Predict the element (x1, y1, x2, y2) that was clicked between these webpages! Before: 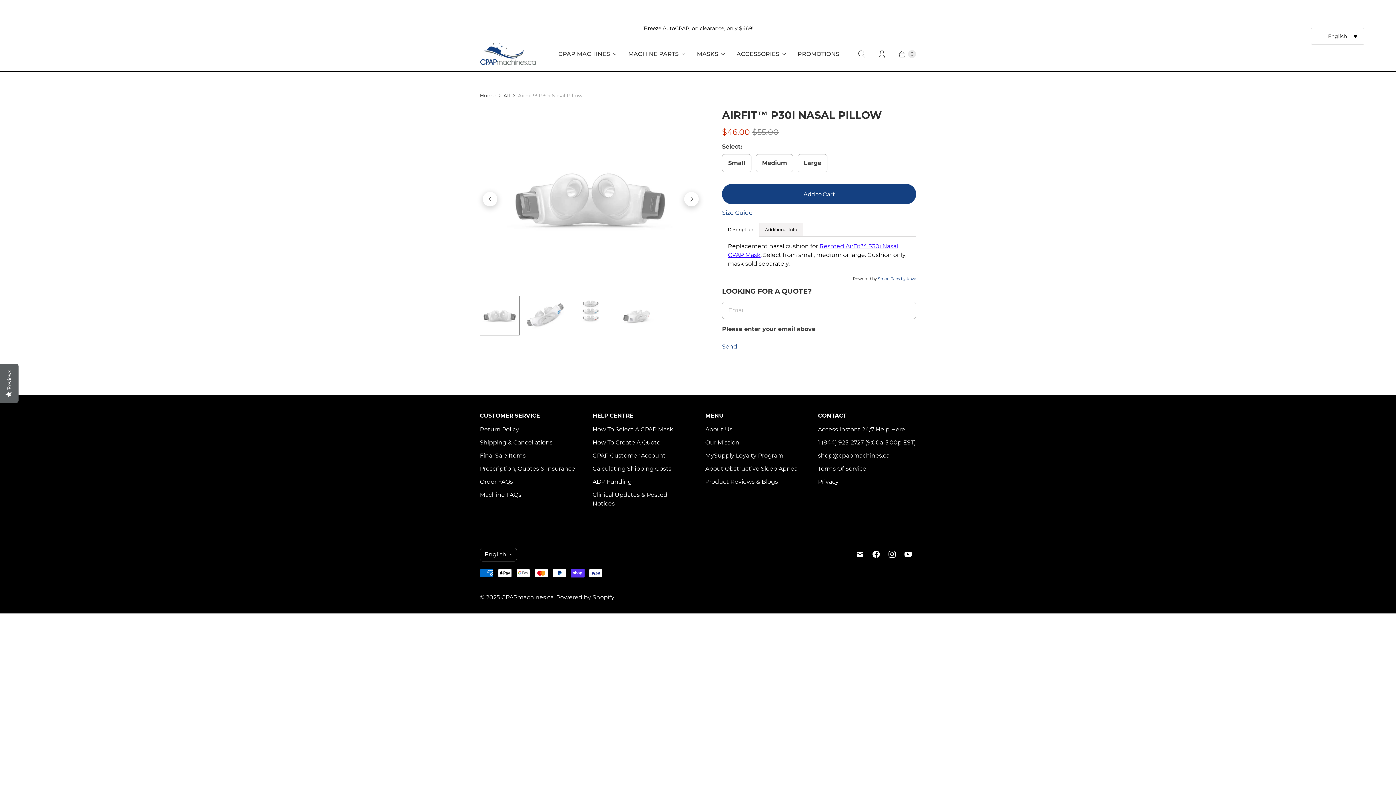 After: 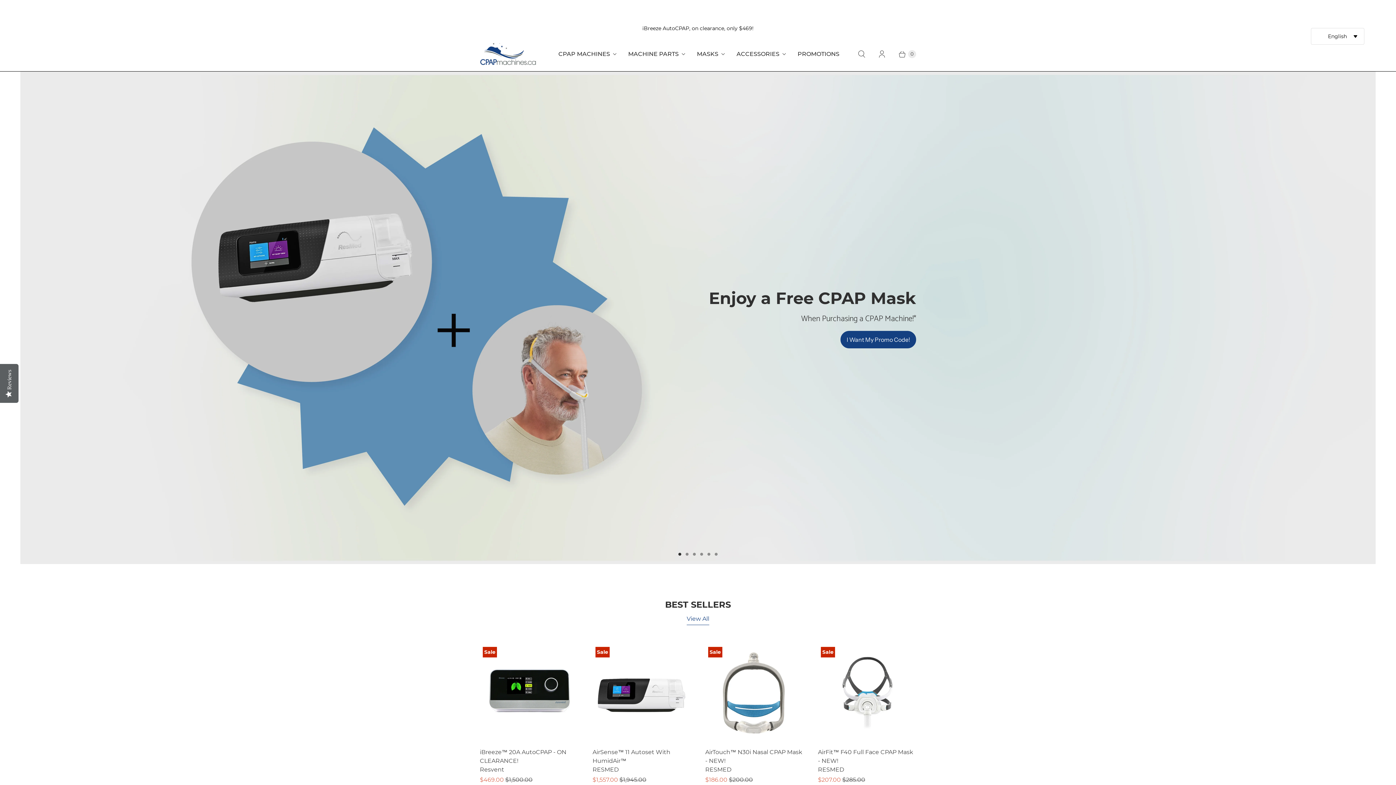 Action: bbox: (480, 42, 536, 65) label: CPAPmachines.ca